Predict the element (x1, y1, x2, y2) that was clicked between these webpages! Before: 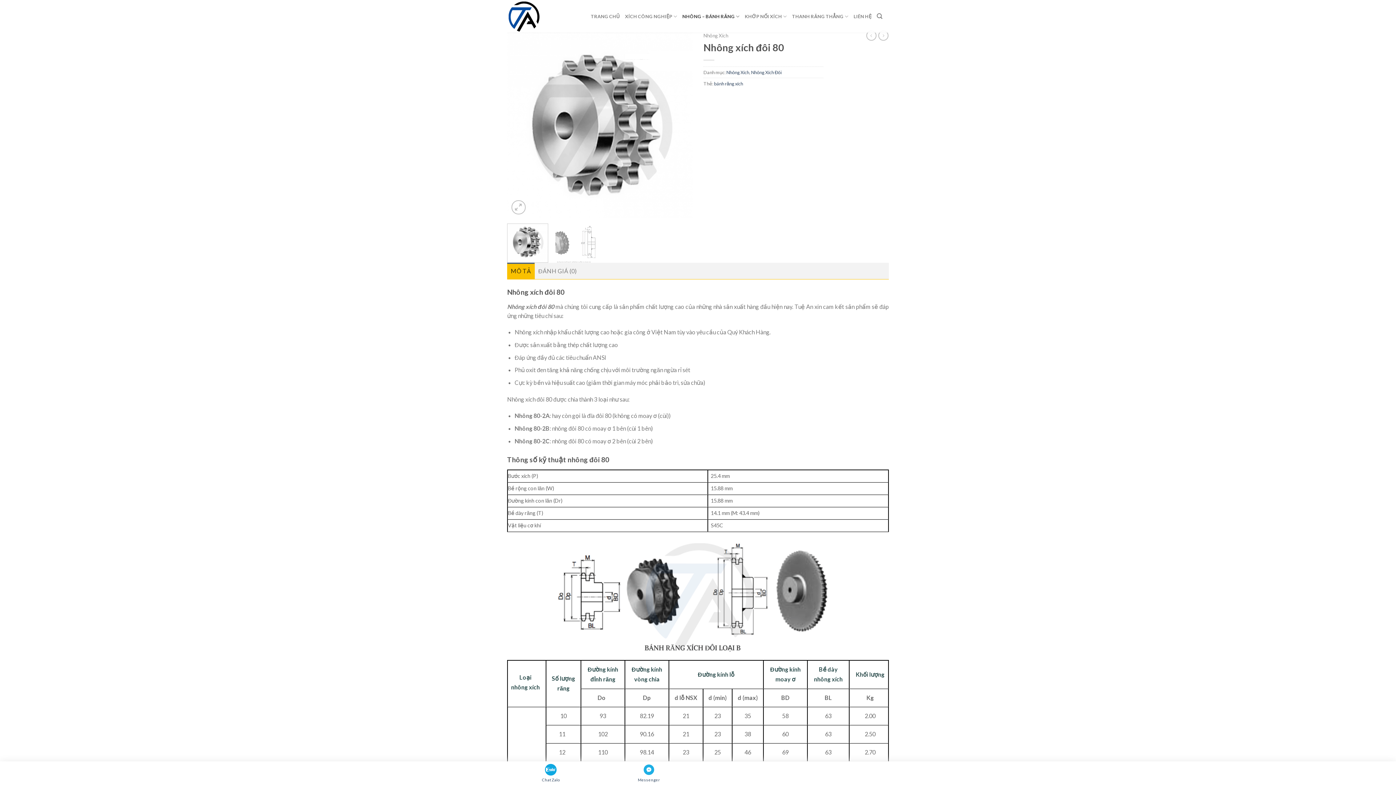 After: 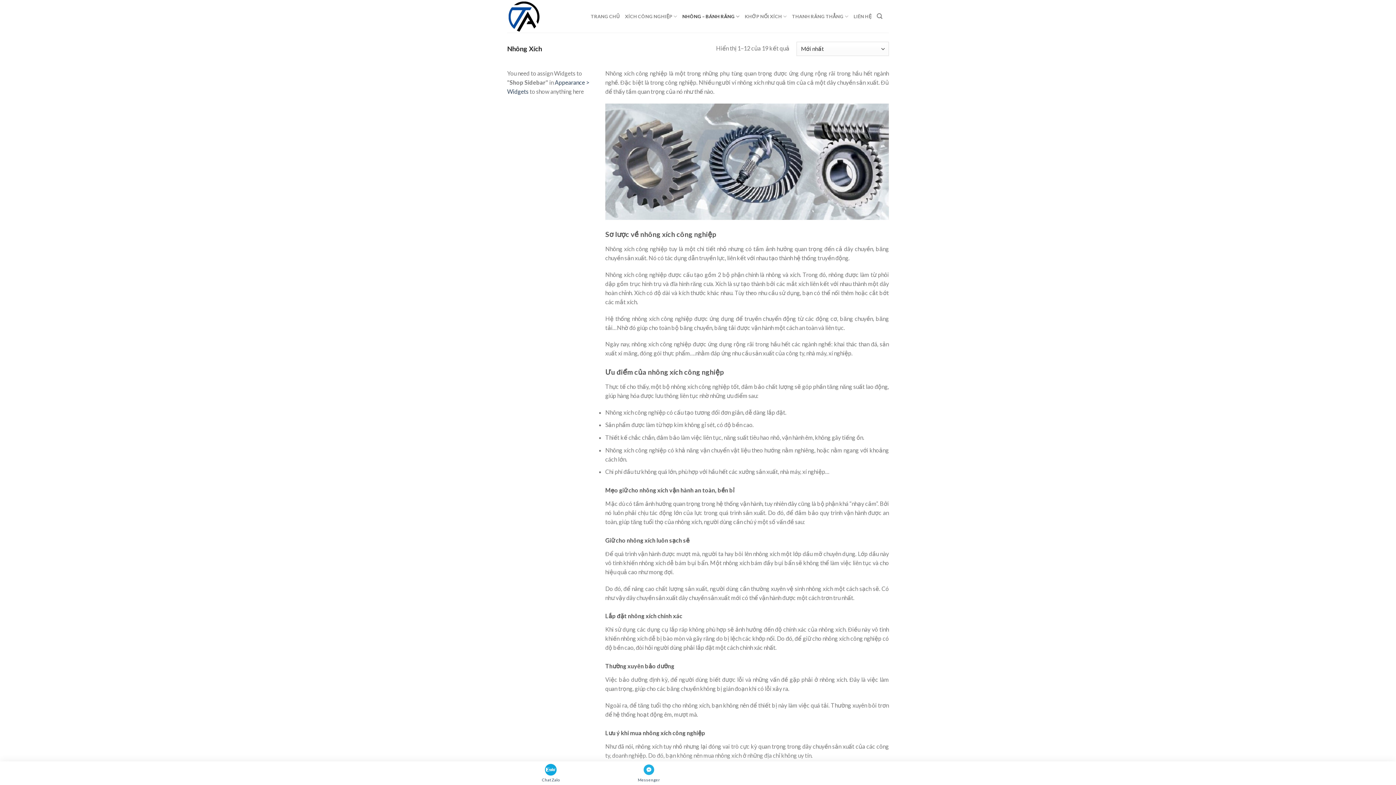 Action: bbox: (703, 32, 728, 38) label: Nhông Xích